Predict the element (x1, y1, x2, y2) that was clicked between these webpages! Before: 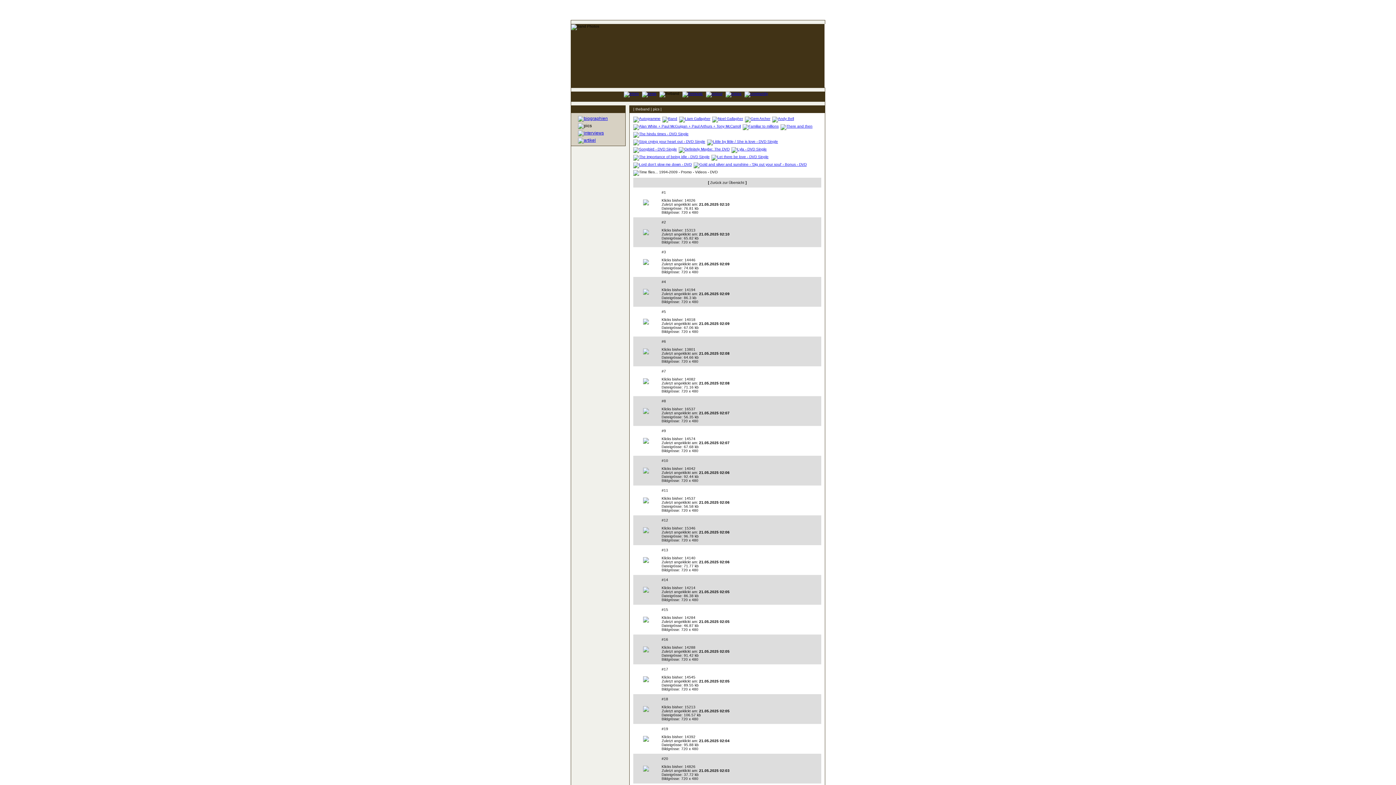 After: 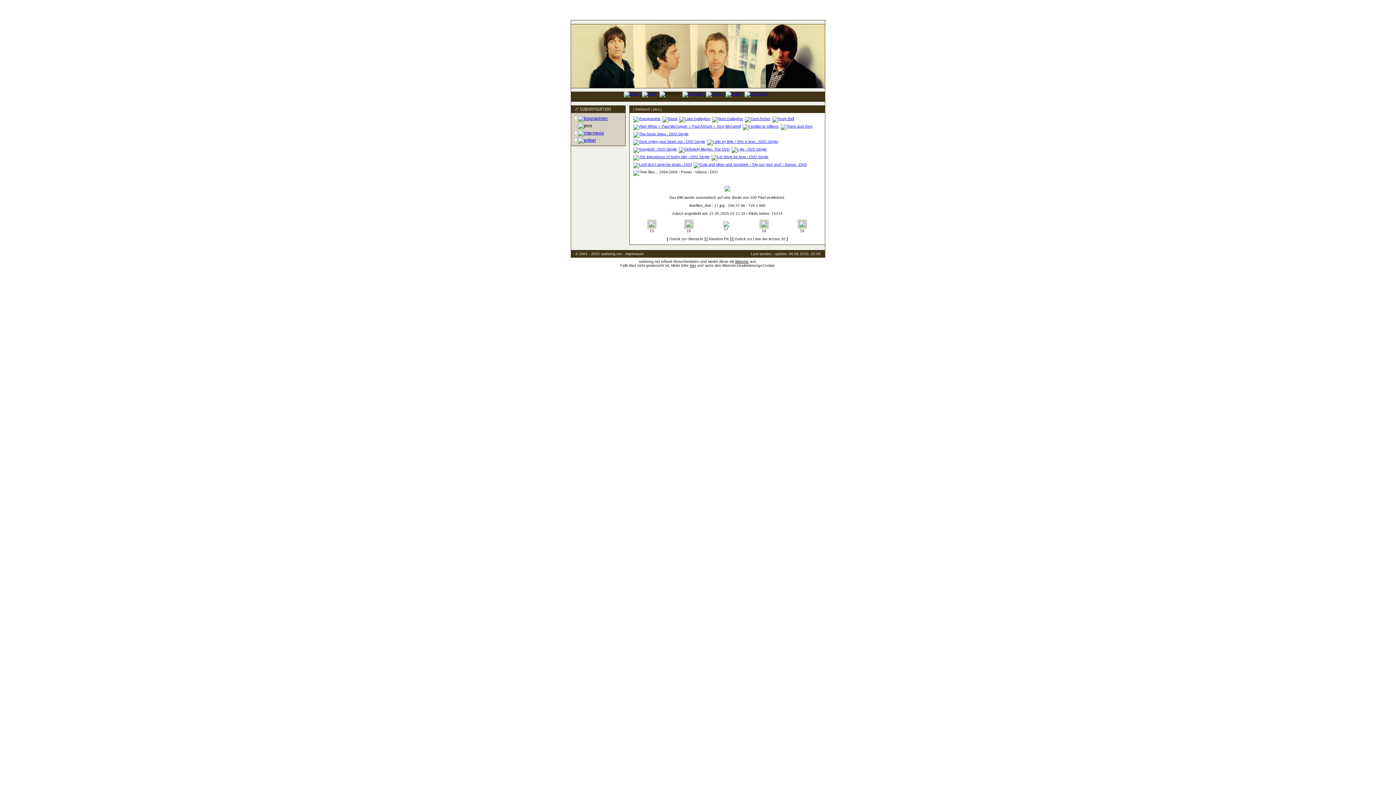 Action: bbox: (643, 709, 649, 713)